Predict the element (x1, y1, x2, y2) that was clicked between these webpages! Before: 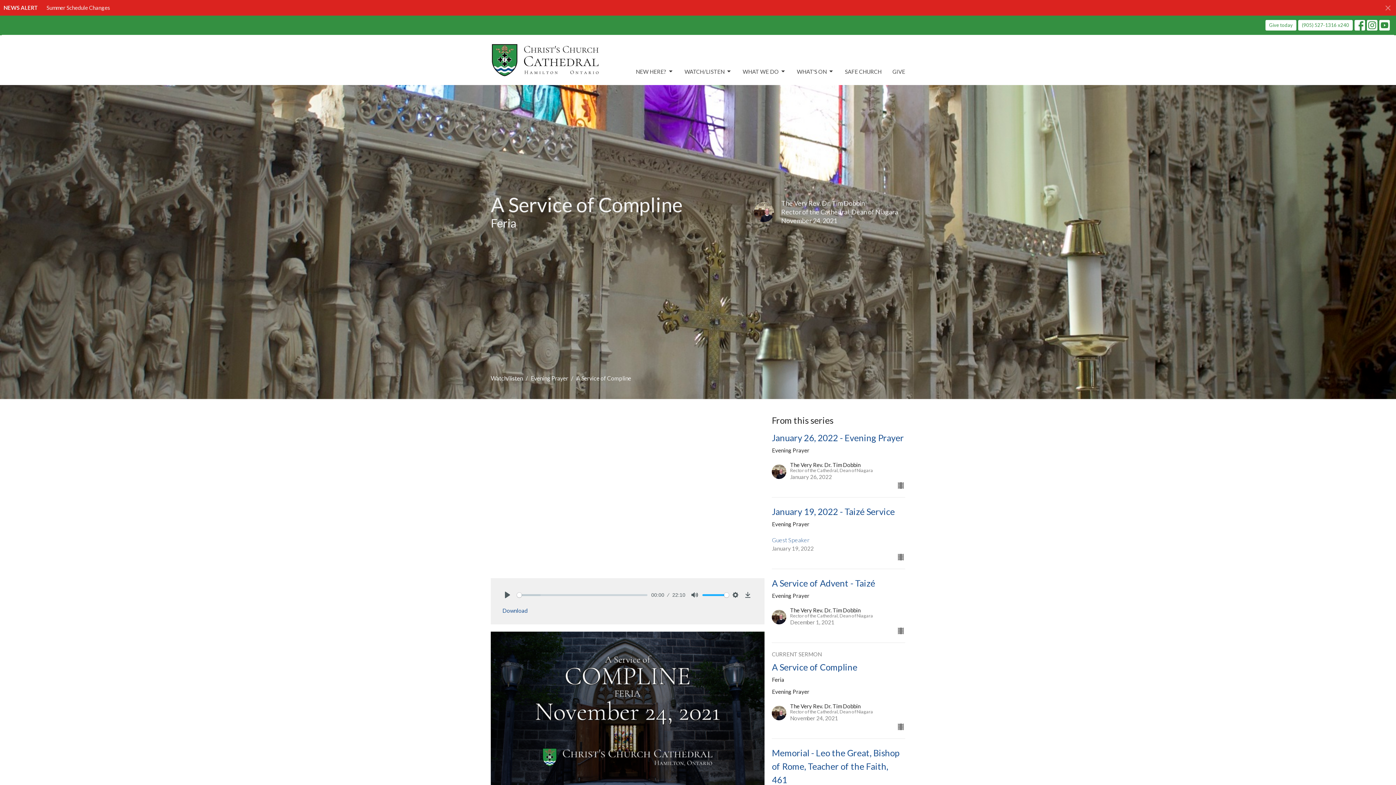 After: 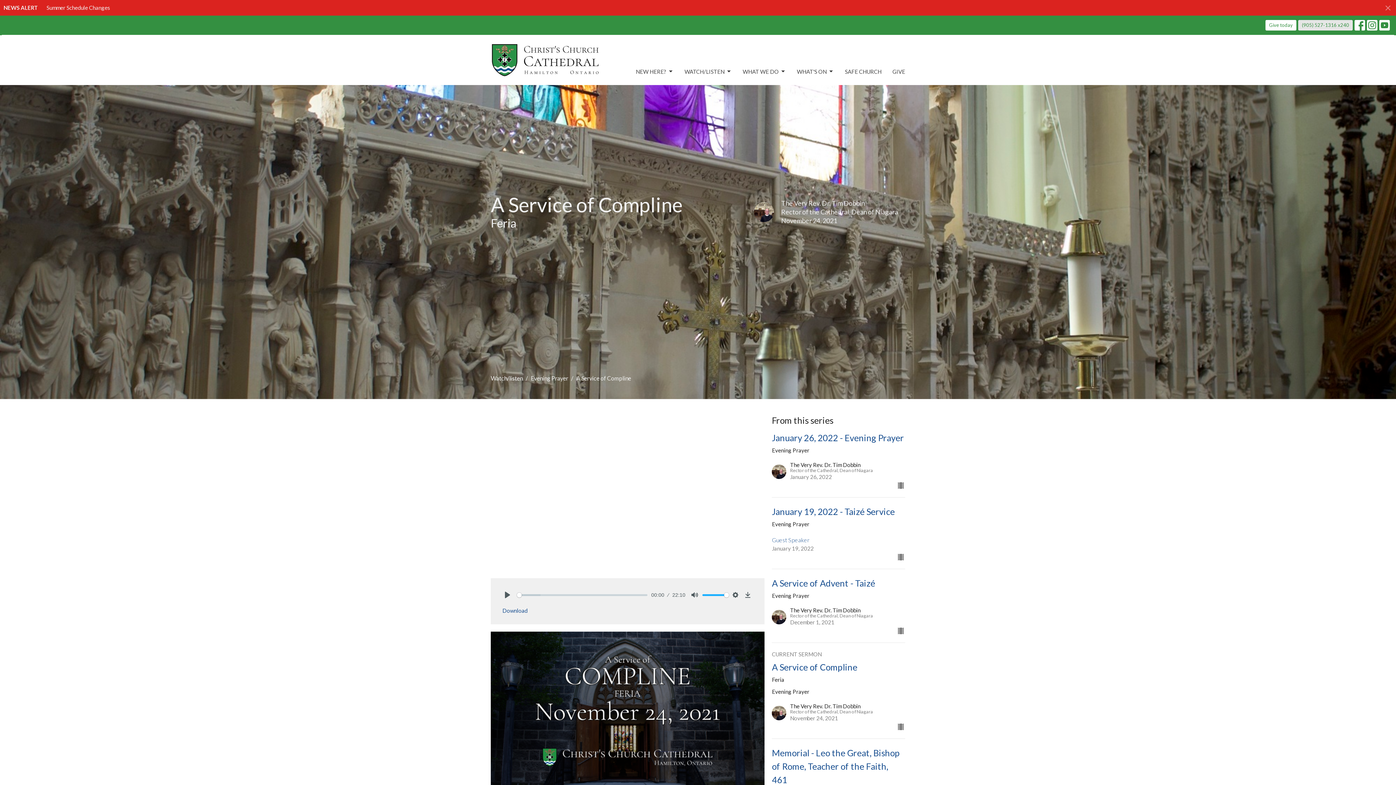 Action: bbox: (1298, 20, 1353, 30) label: (905) 527-1316 x240